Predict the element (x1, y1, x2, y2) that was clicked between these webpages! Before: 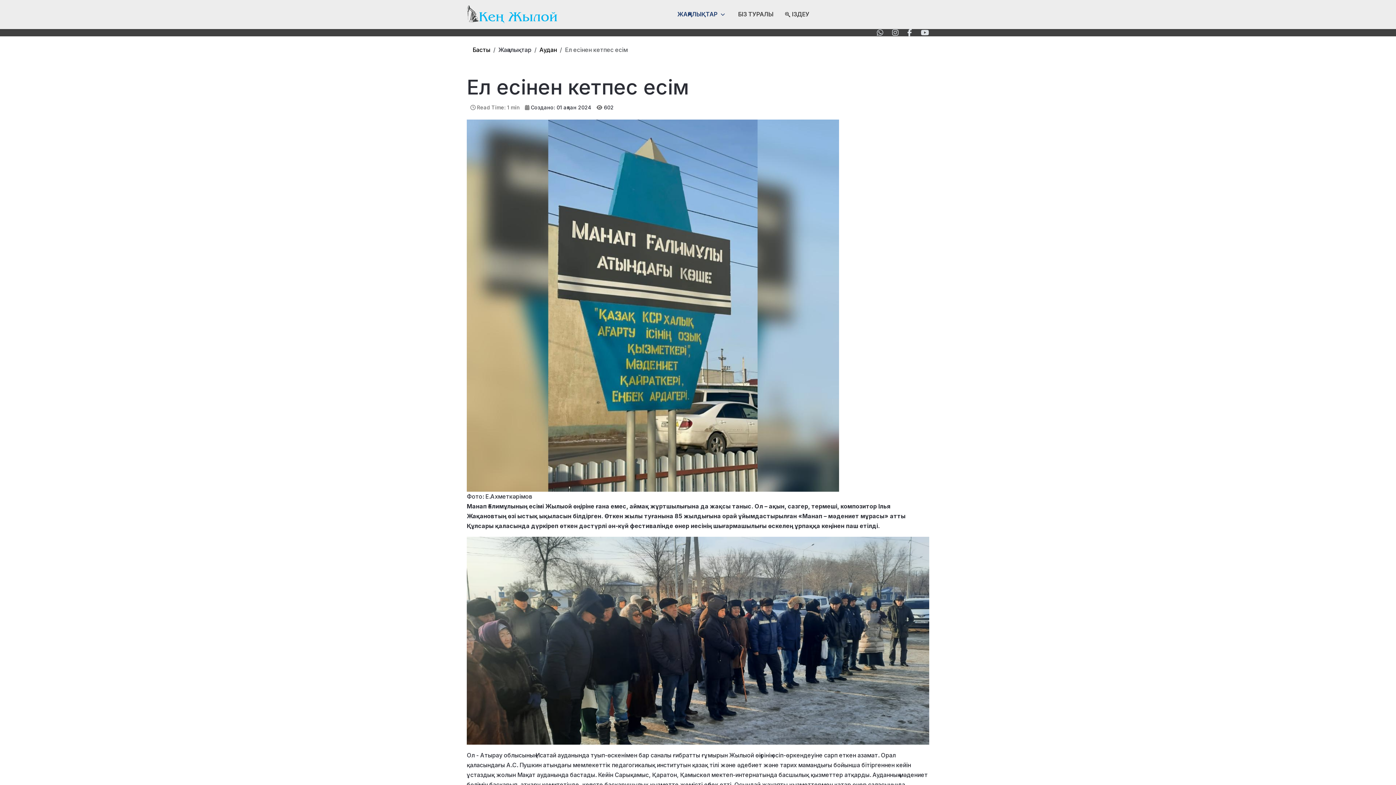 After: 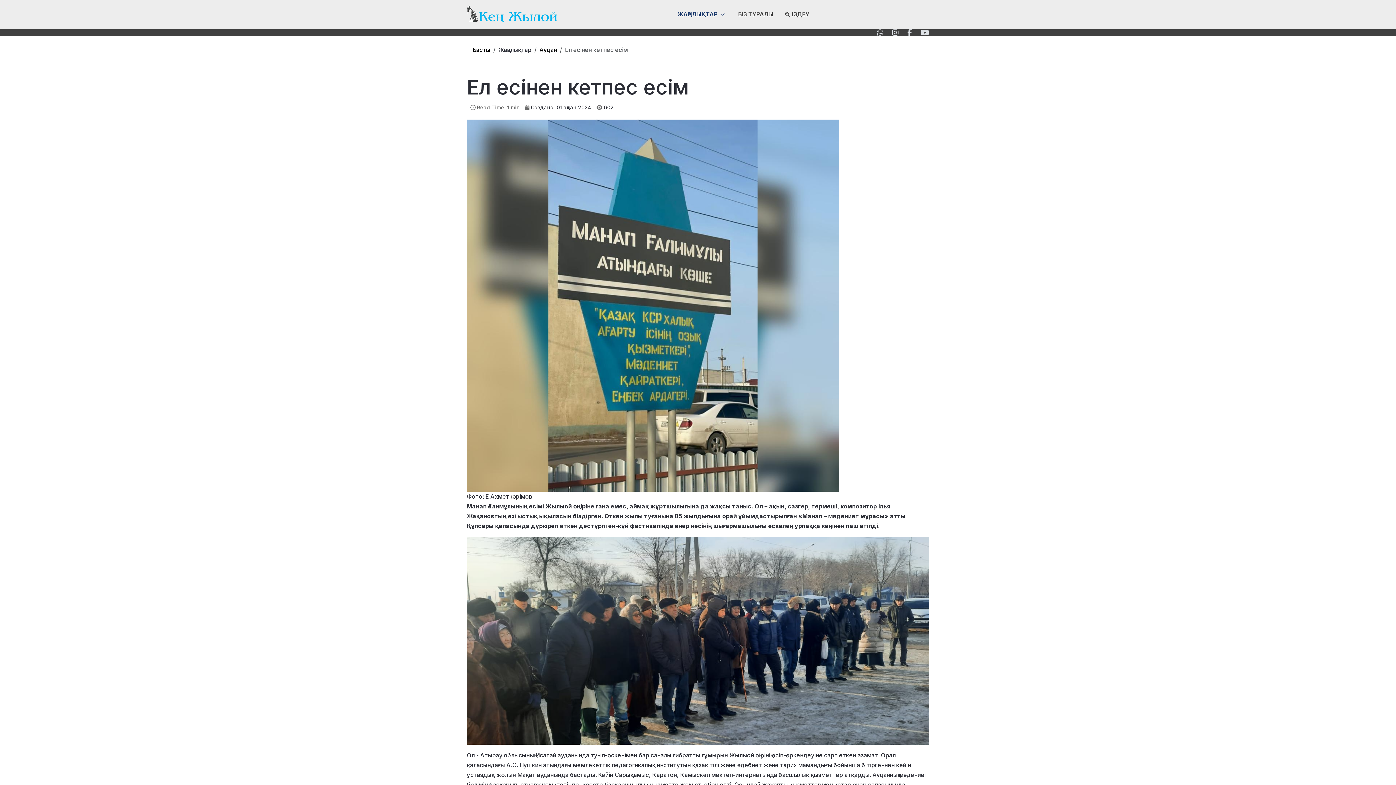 Action: bbox: (892, 28, 898, 37)